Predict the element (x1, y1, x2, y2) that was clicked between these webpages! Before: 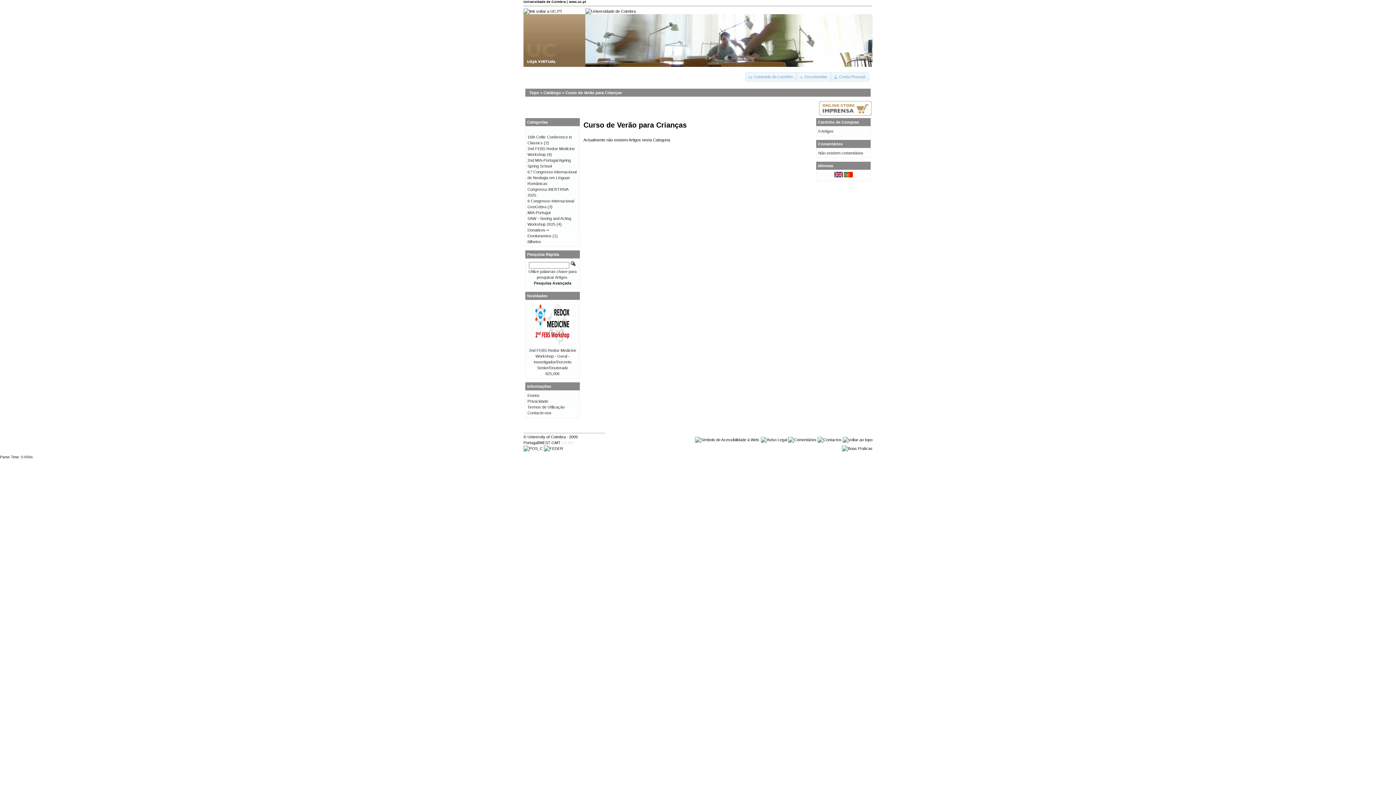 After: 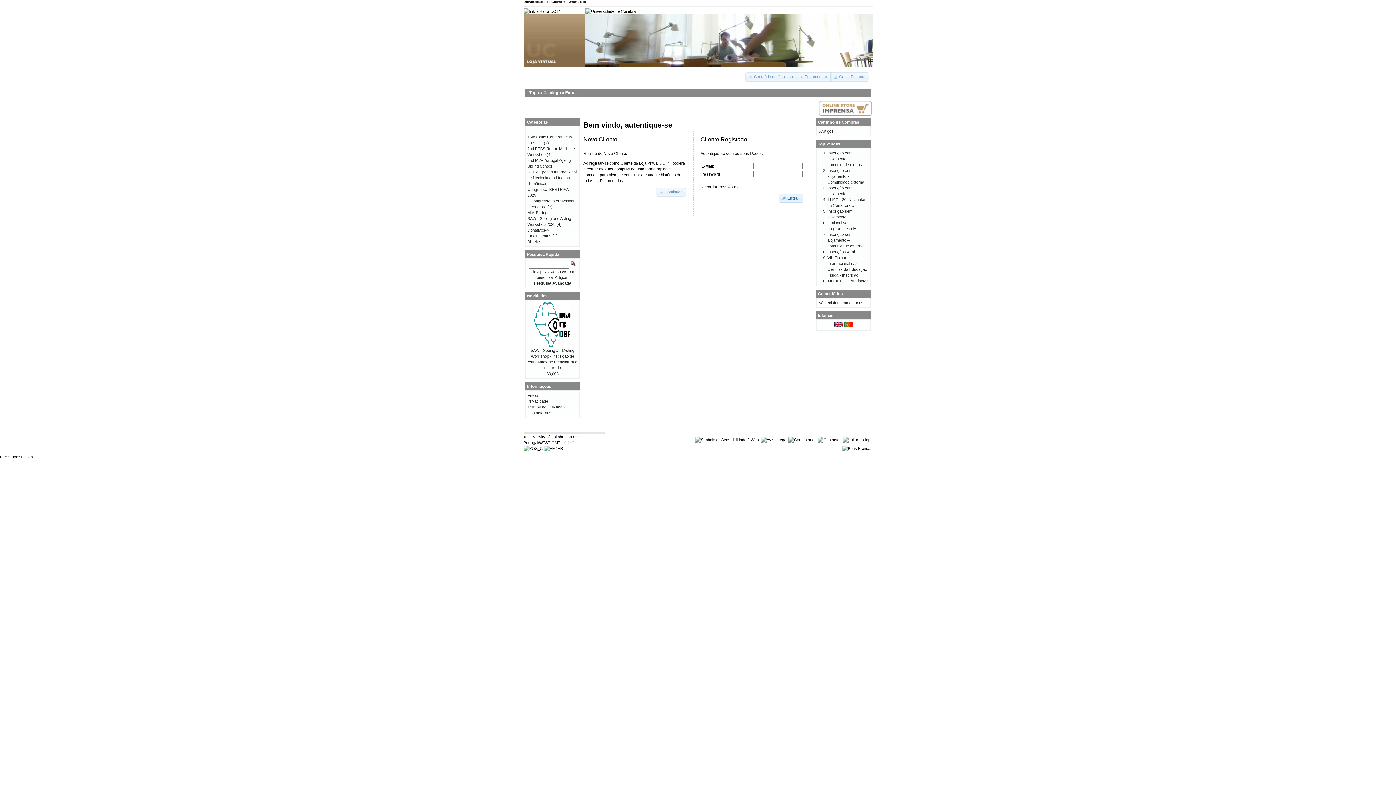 Action: bbox: (830, 72, 869, 81) label: Conta Pessoal